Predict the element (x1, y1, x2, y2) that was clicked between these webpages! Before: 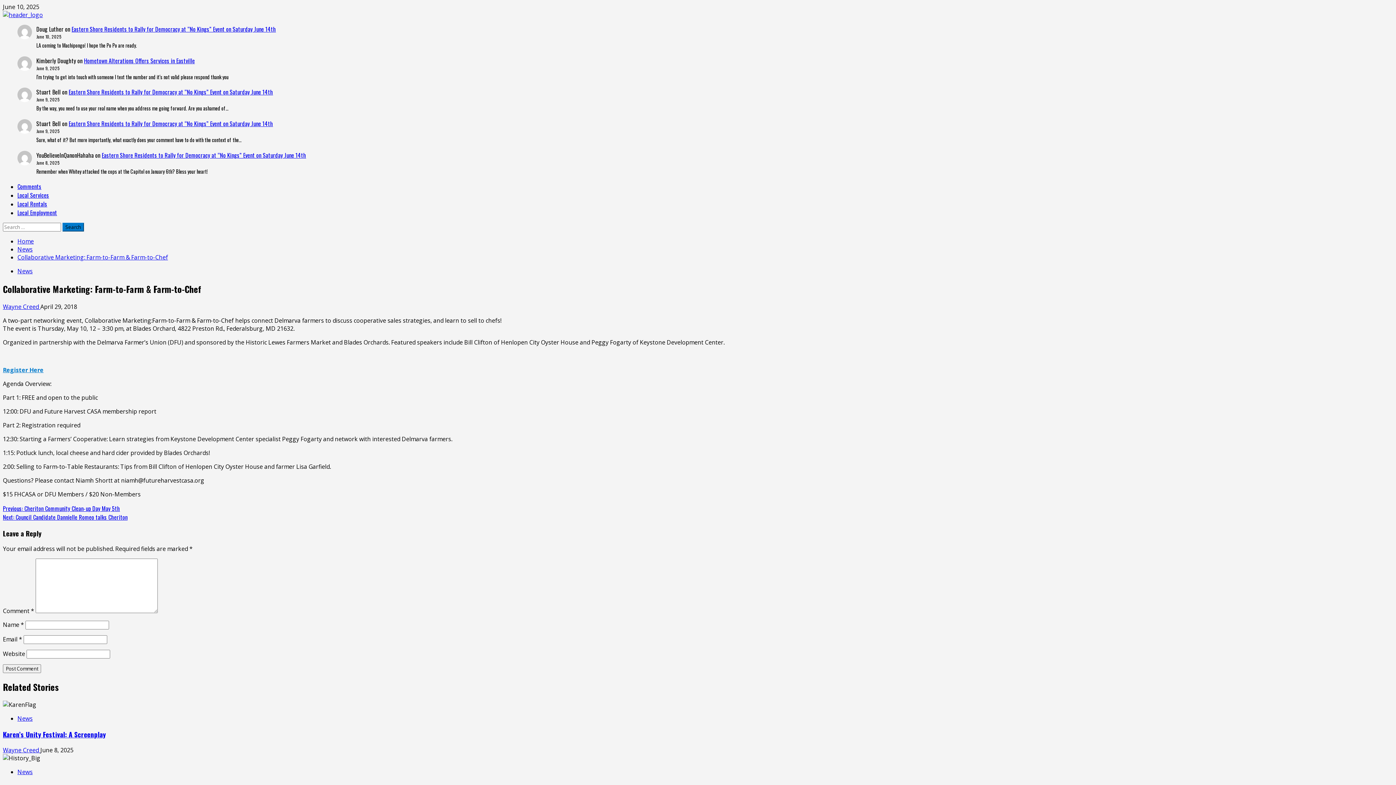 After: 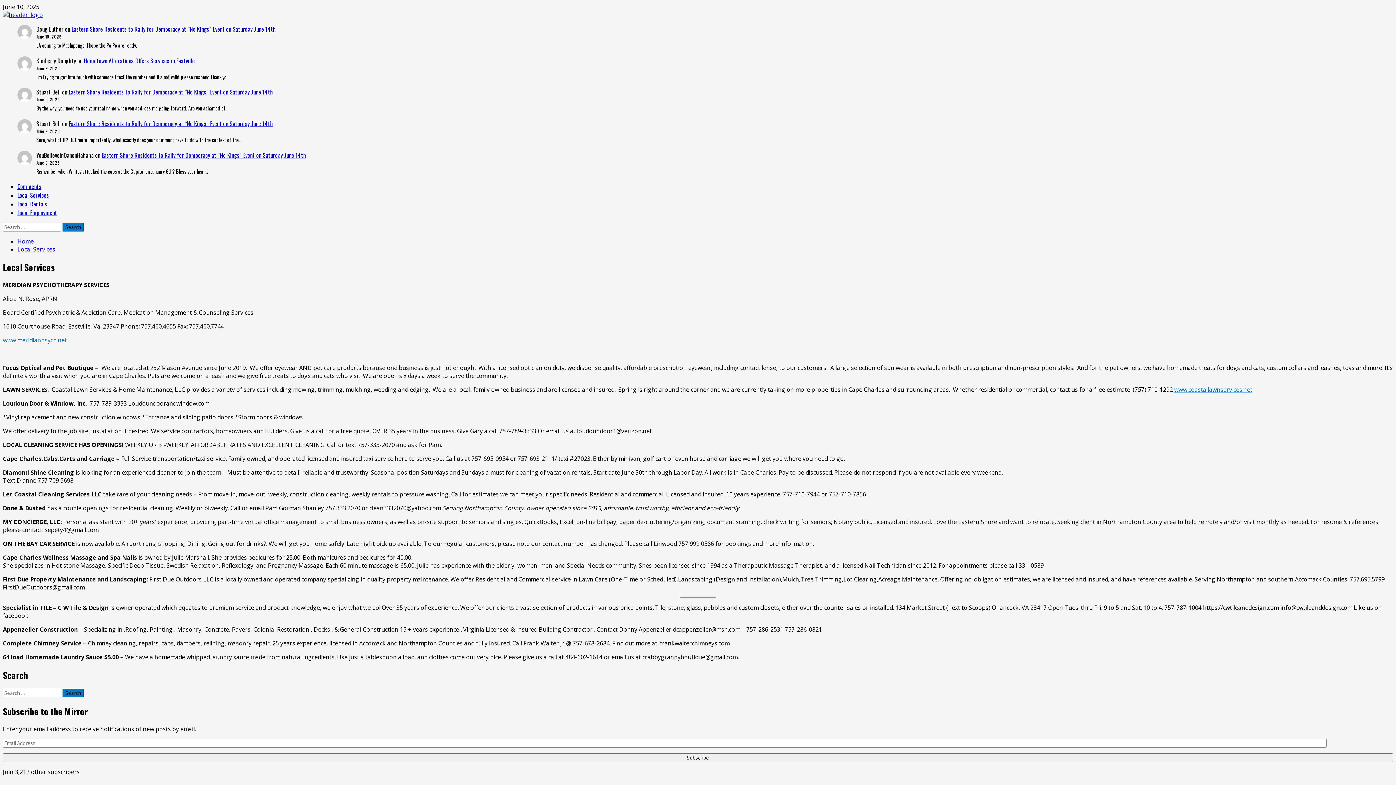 Action: bbox: (17, 190, 49, 199) label: Local Services